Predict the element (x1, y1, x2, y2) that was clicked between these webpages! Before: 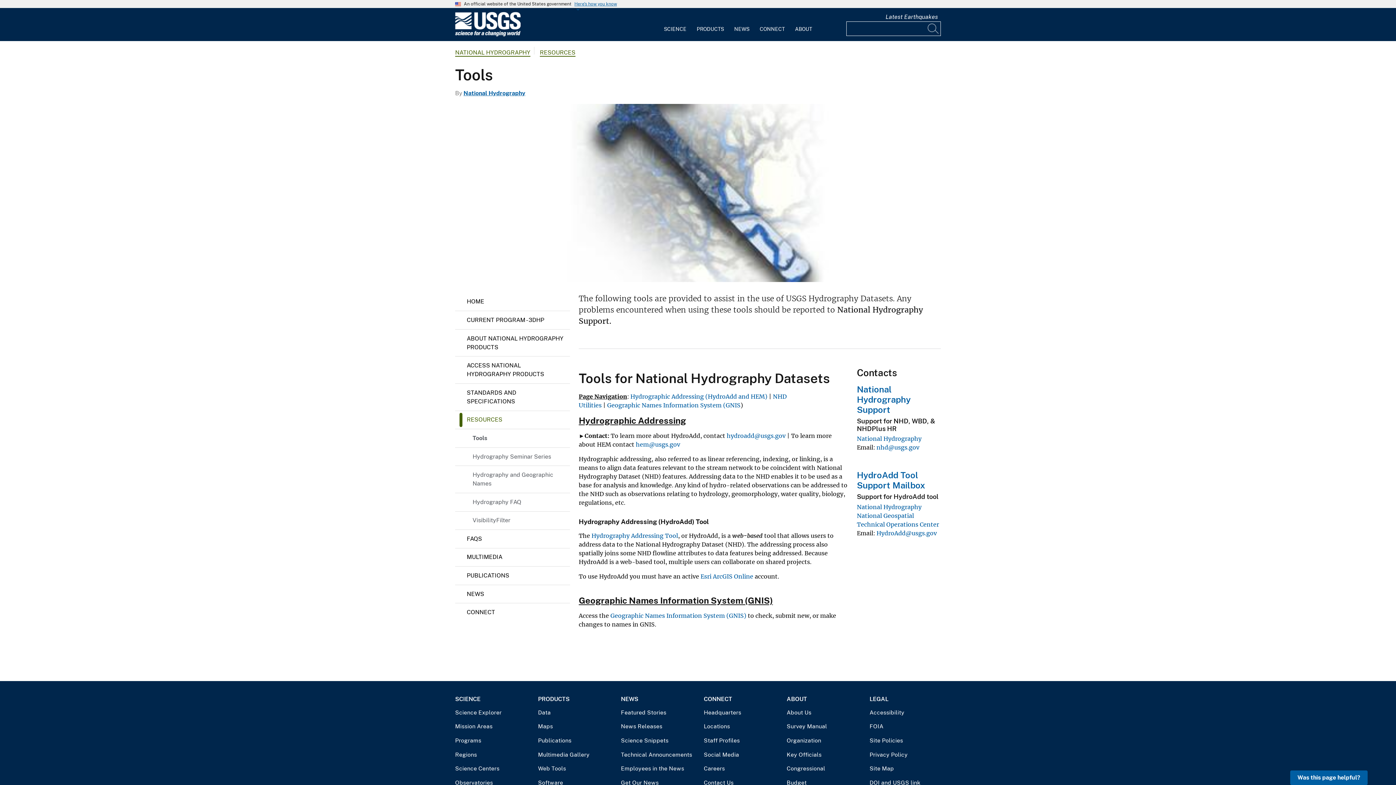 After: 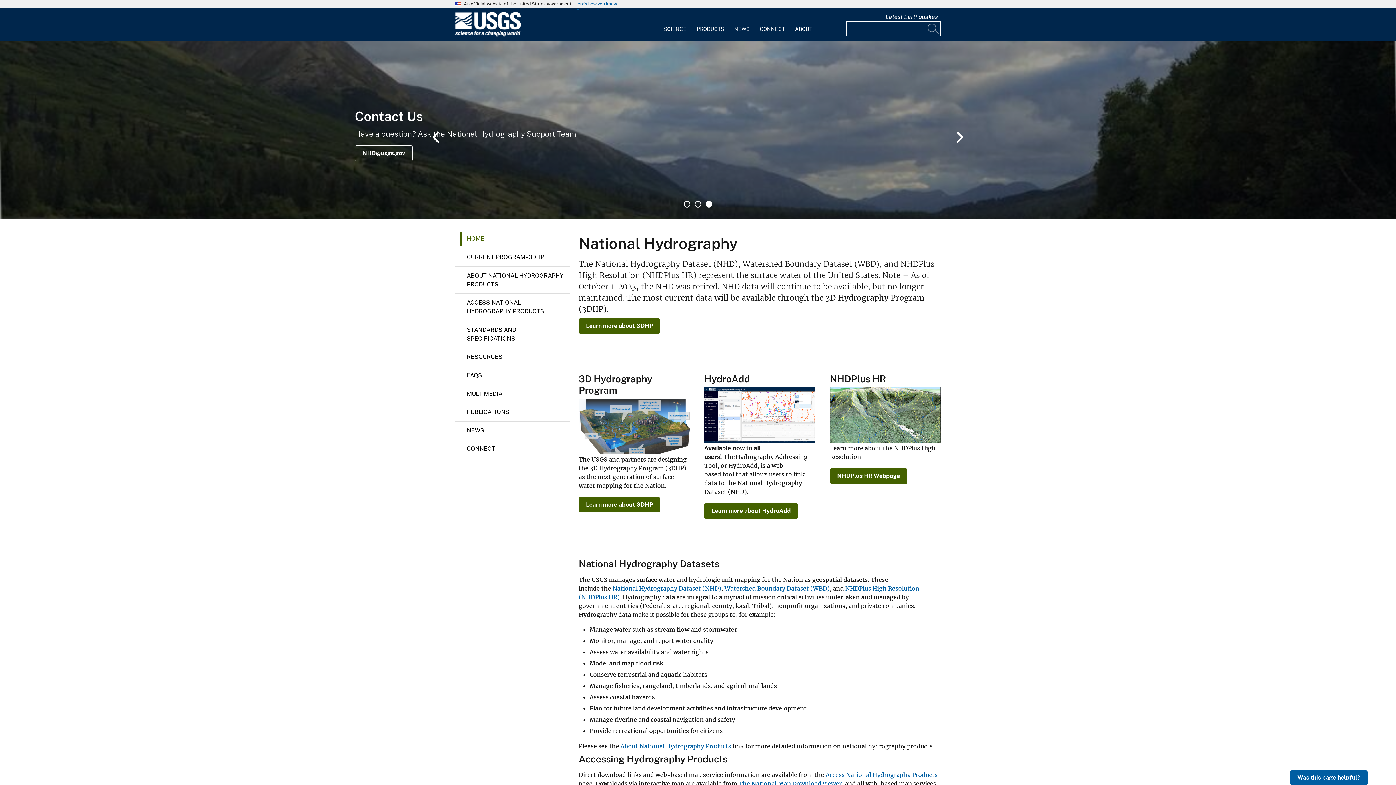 Action: label: National Hydrography bbox: (463, 89, 525, 96)